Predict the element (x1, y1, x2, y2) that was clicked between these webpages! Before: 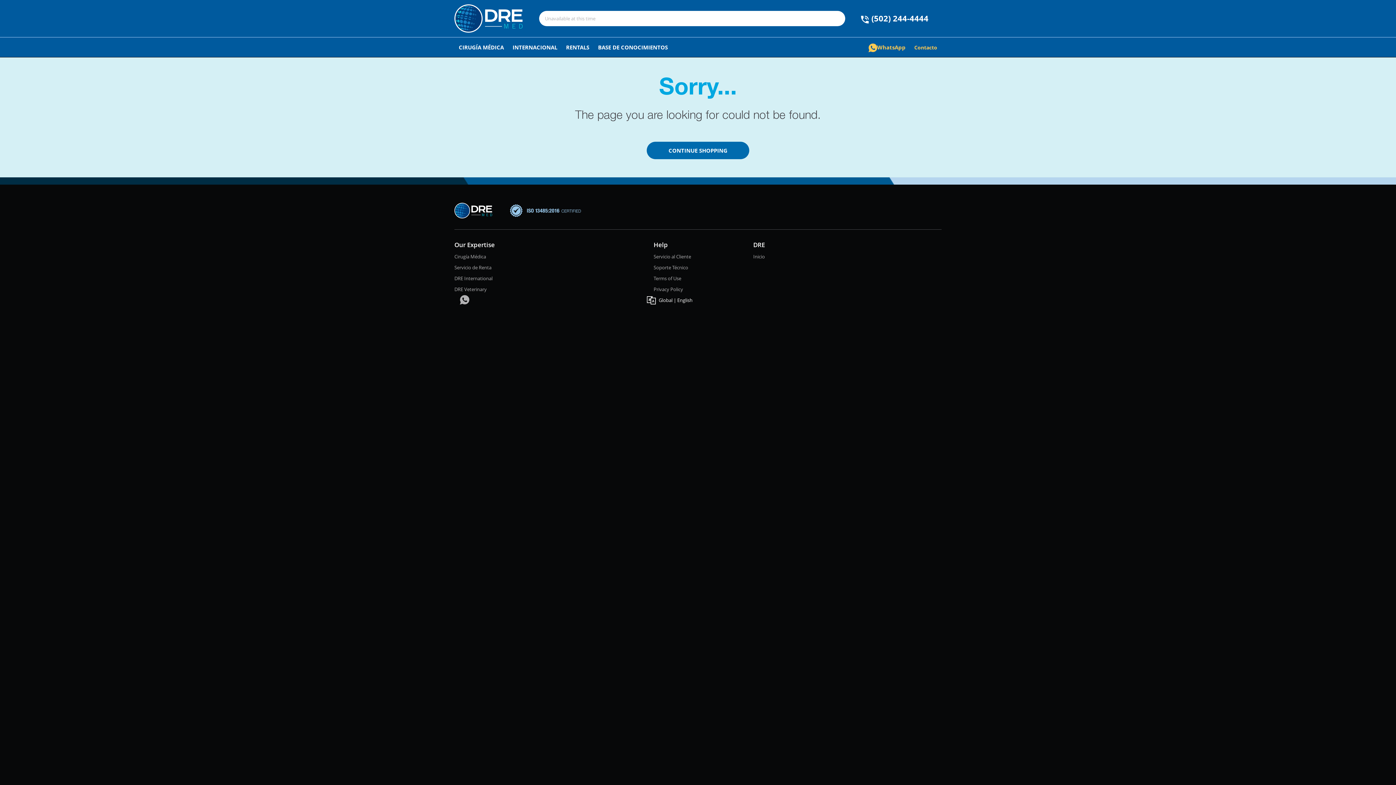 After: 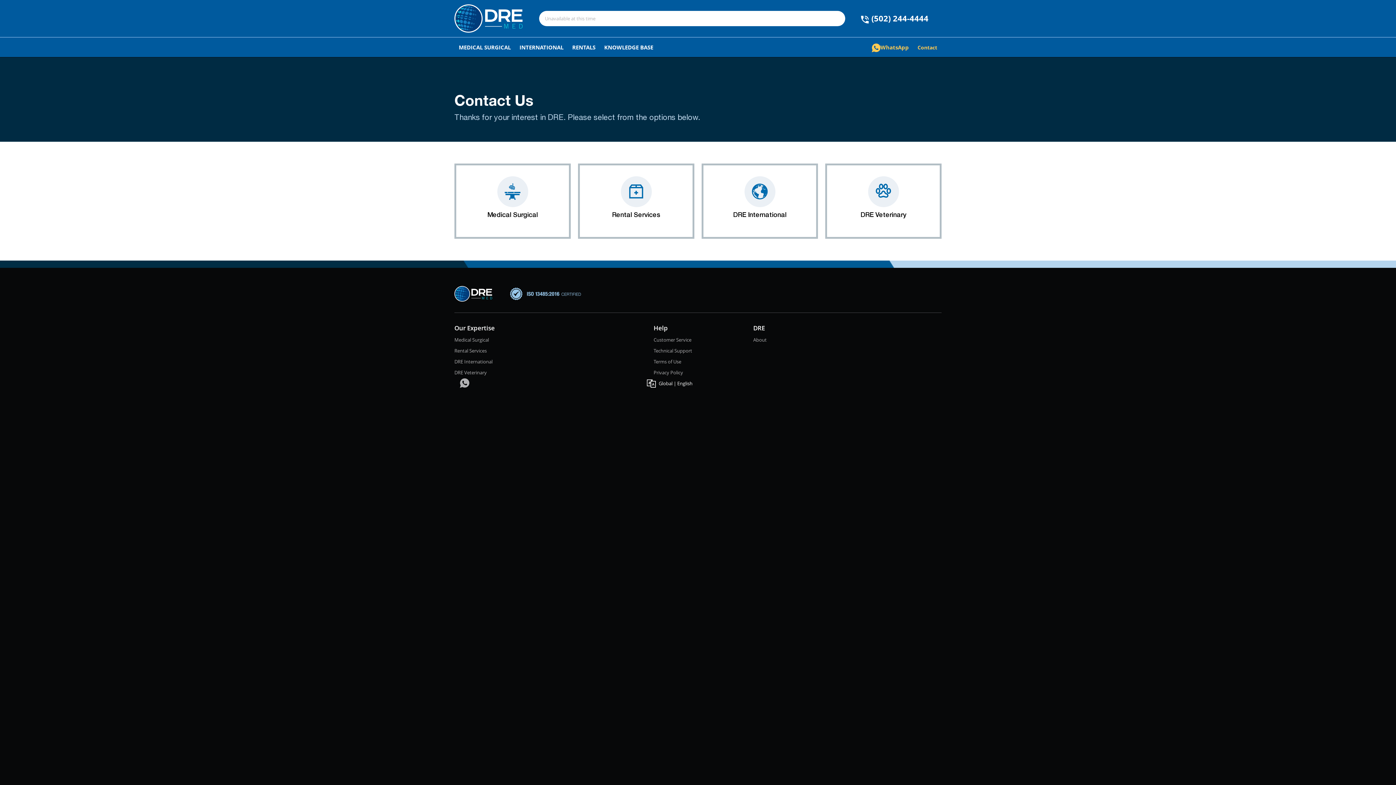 Action: bbox: (910, 37, 941, 57) label: Contacto